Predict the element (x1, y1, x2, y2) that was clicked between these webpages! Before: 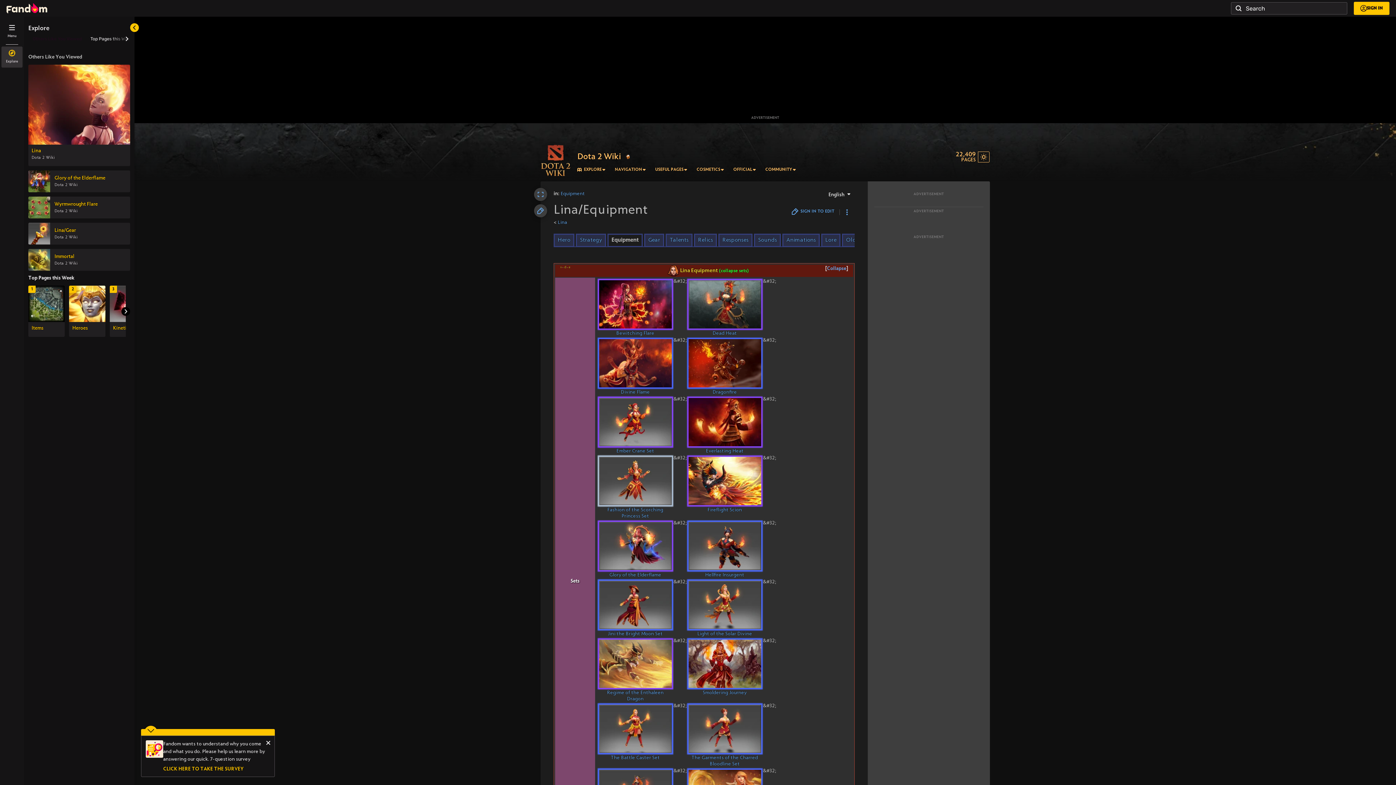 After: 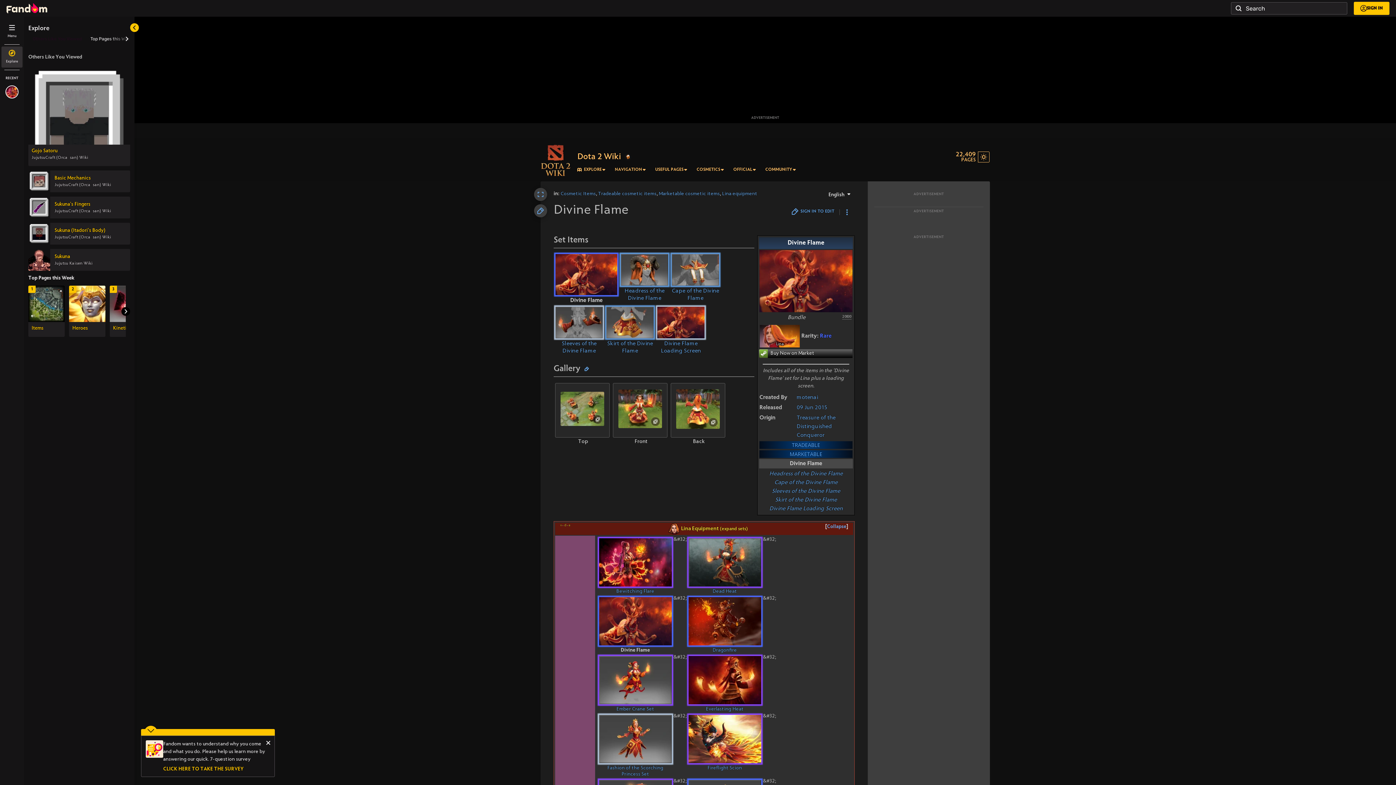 Action: bbox: (599, 360, 671, 366)